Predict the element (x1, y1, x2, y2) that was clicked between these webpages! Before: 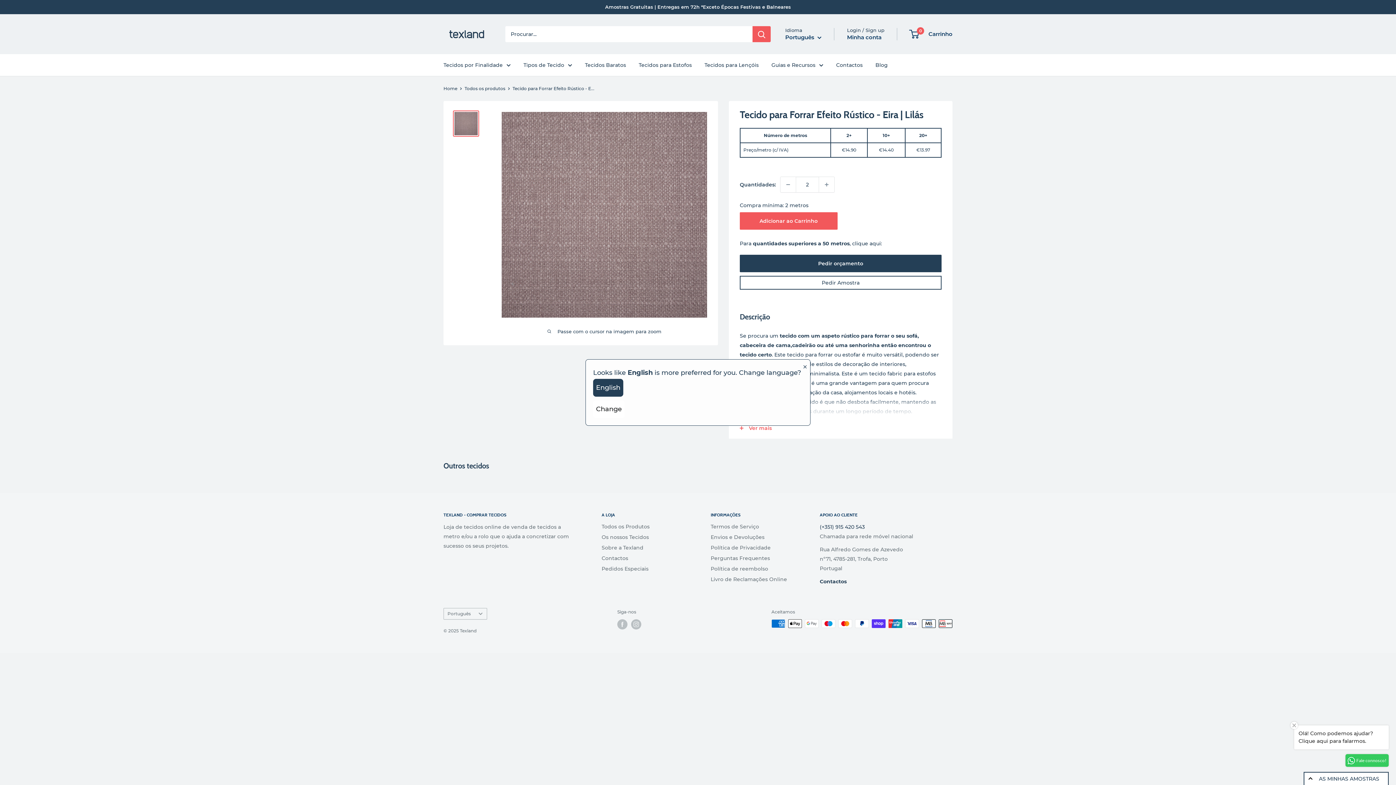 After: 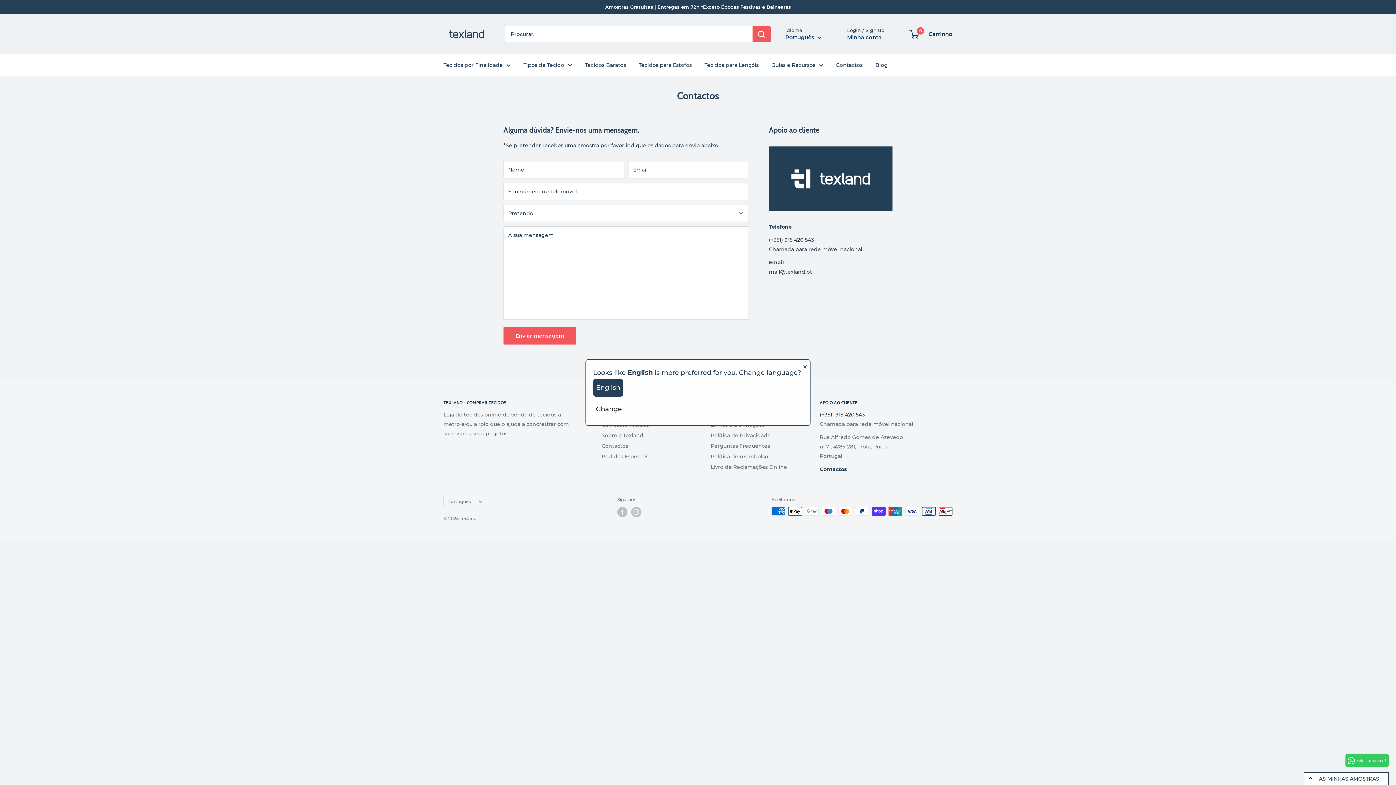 Action: label: Amostras Gratuitas | Entregas em 72h *Exceto Épocas Festivas e Balneares bbox: (605, 0, 791, 13)